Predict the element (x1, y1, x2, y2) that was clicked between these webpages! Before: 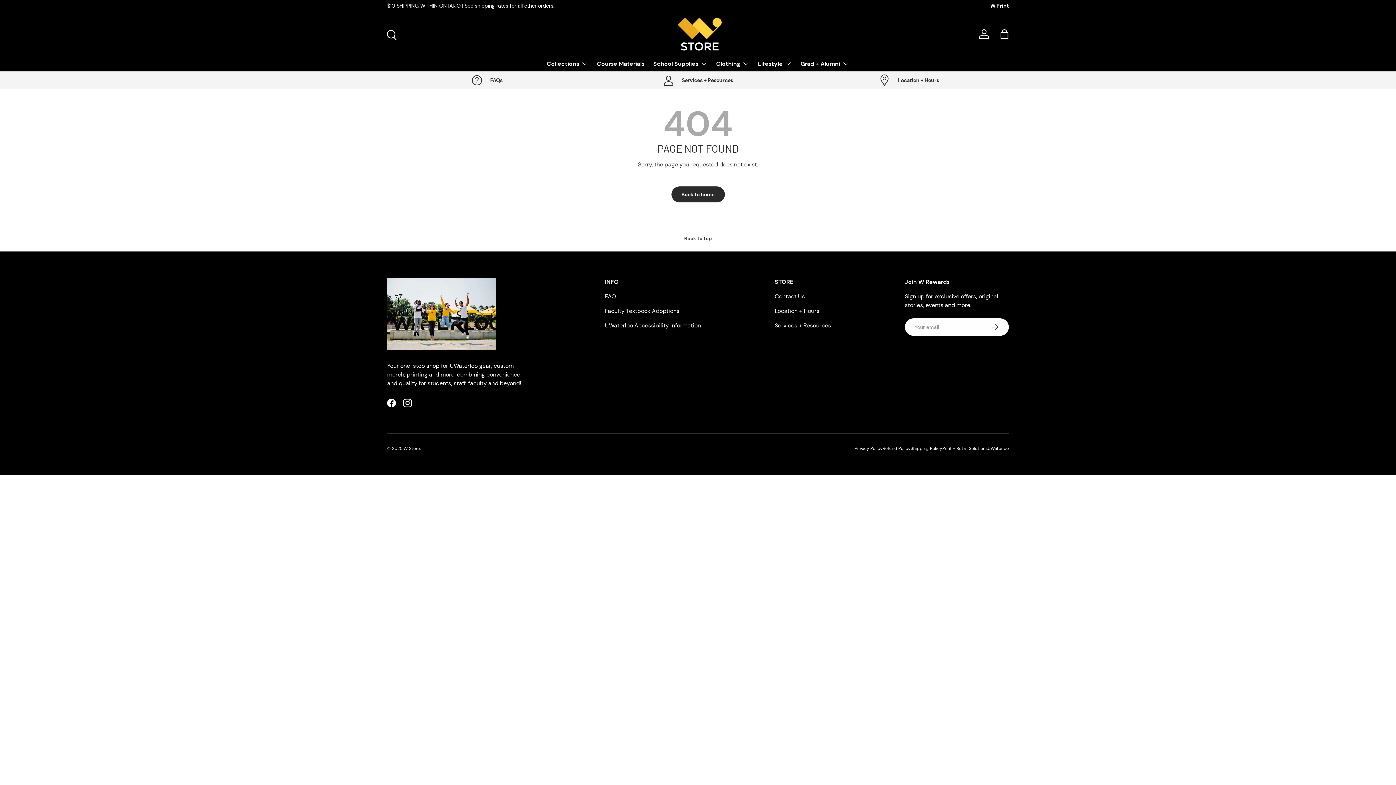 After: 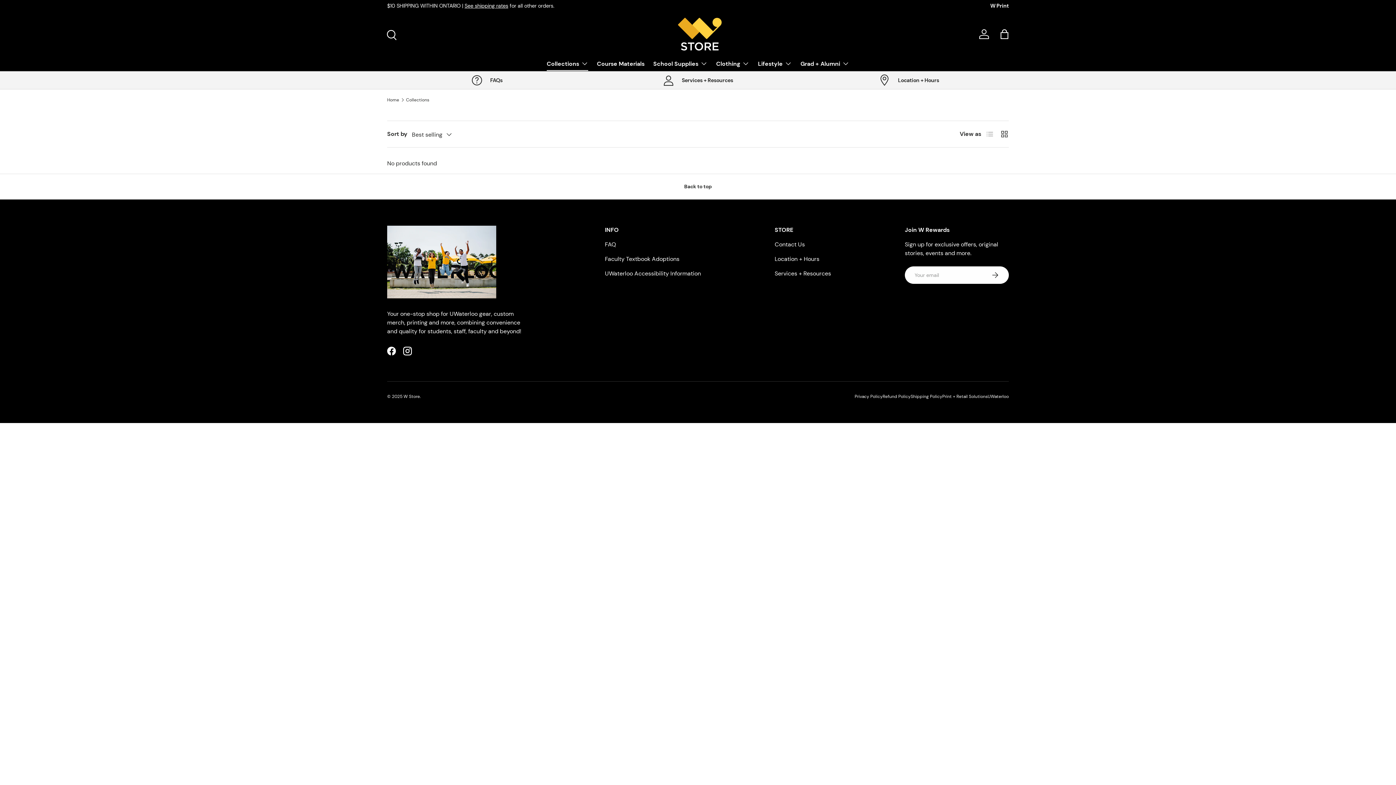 Action: bbox: (546, 56, 588, 70) label: Collections